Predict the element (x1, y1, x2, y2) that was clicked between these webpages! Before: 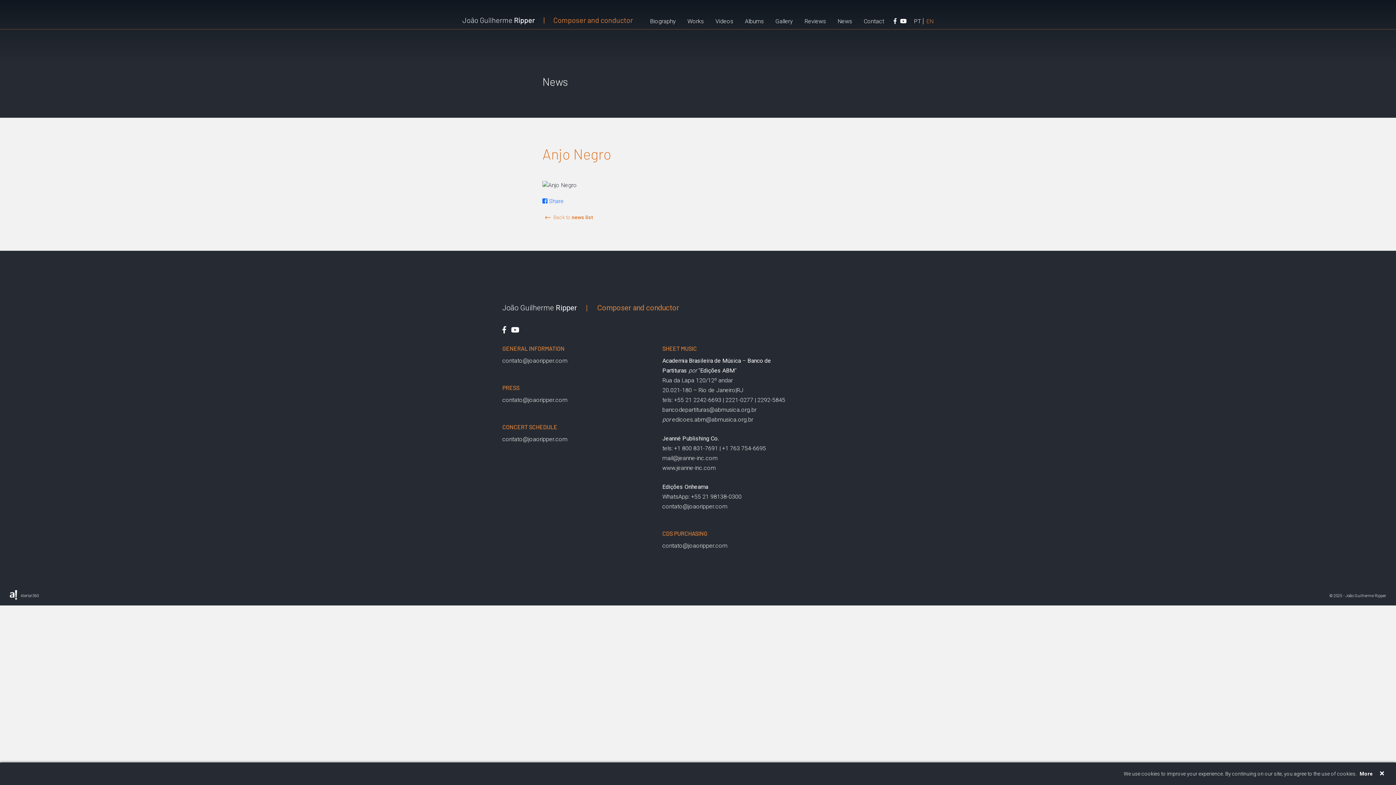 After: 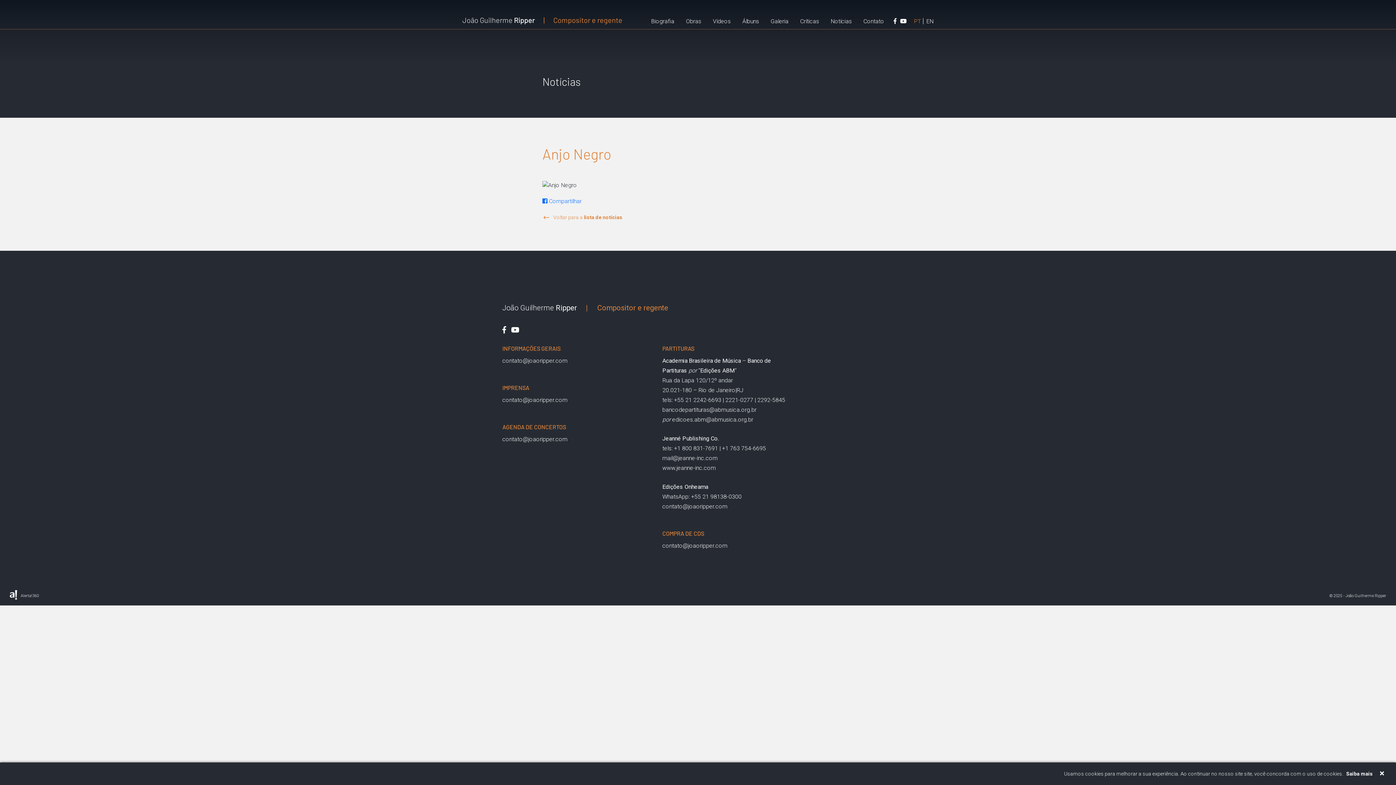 Action: label: PT bbox: (914, 17, 921, 24)